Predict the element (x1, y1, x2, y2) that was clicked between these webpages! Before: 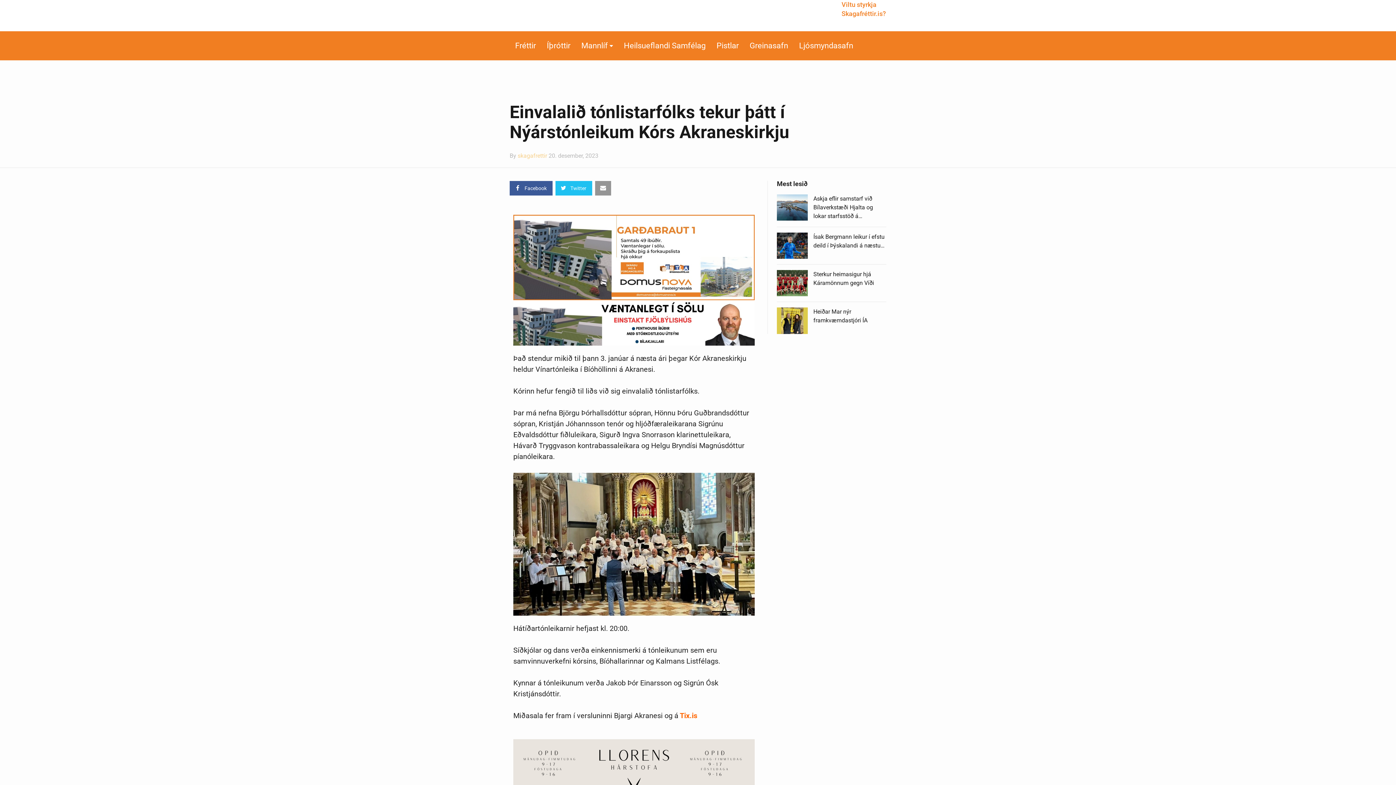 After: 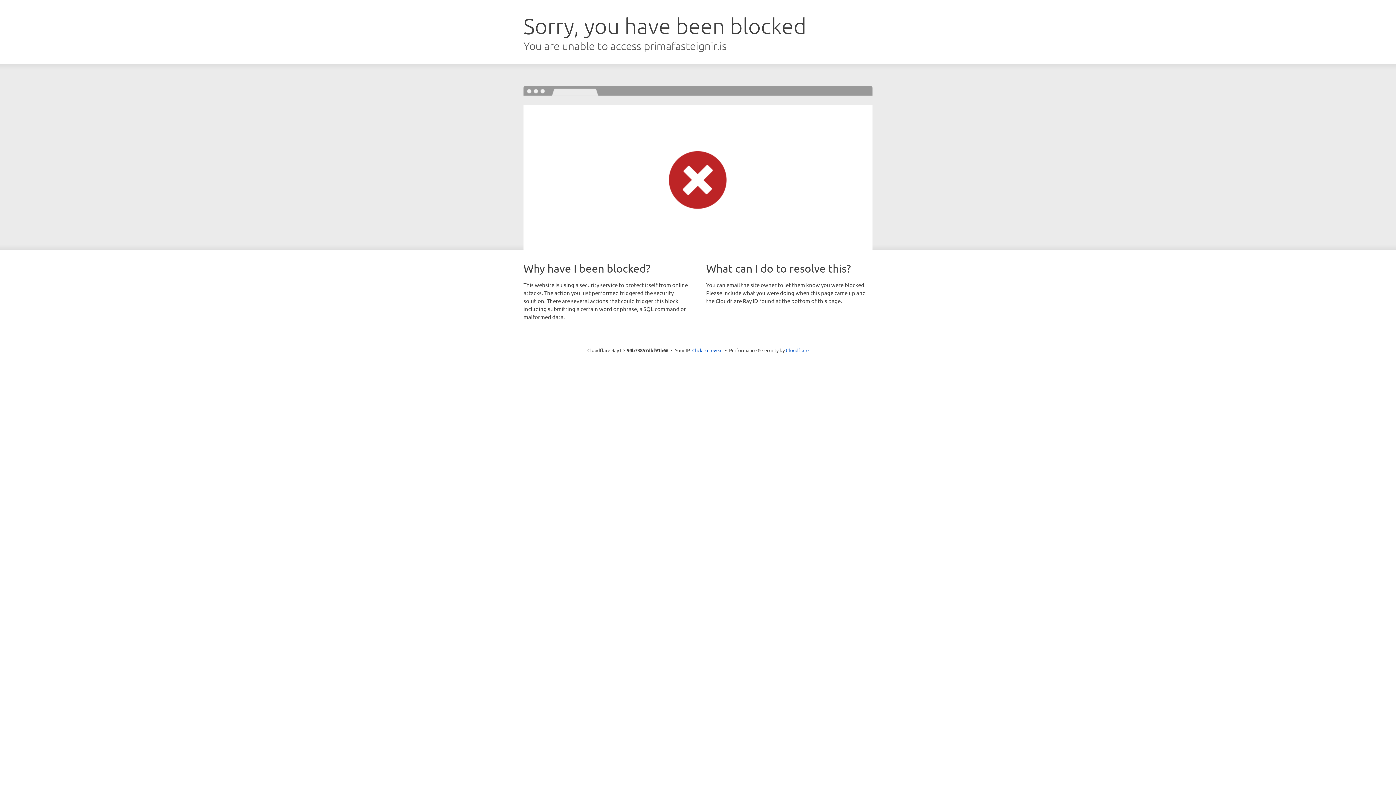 Action: bbox: (513, 336, 754, 343)